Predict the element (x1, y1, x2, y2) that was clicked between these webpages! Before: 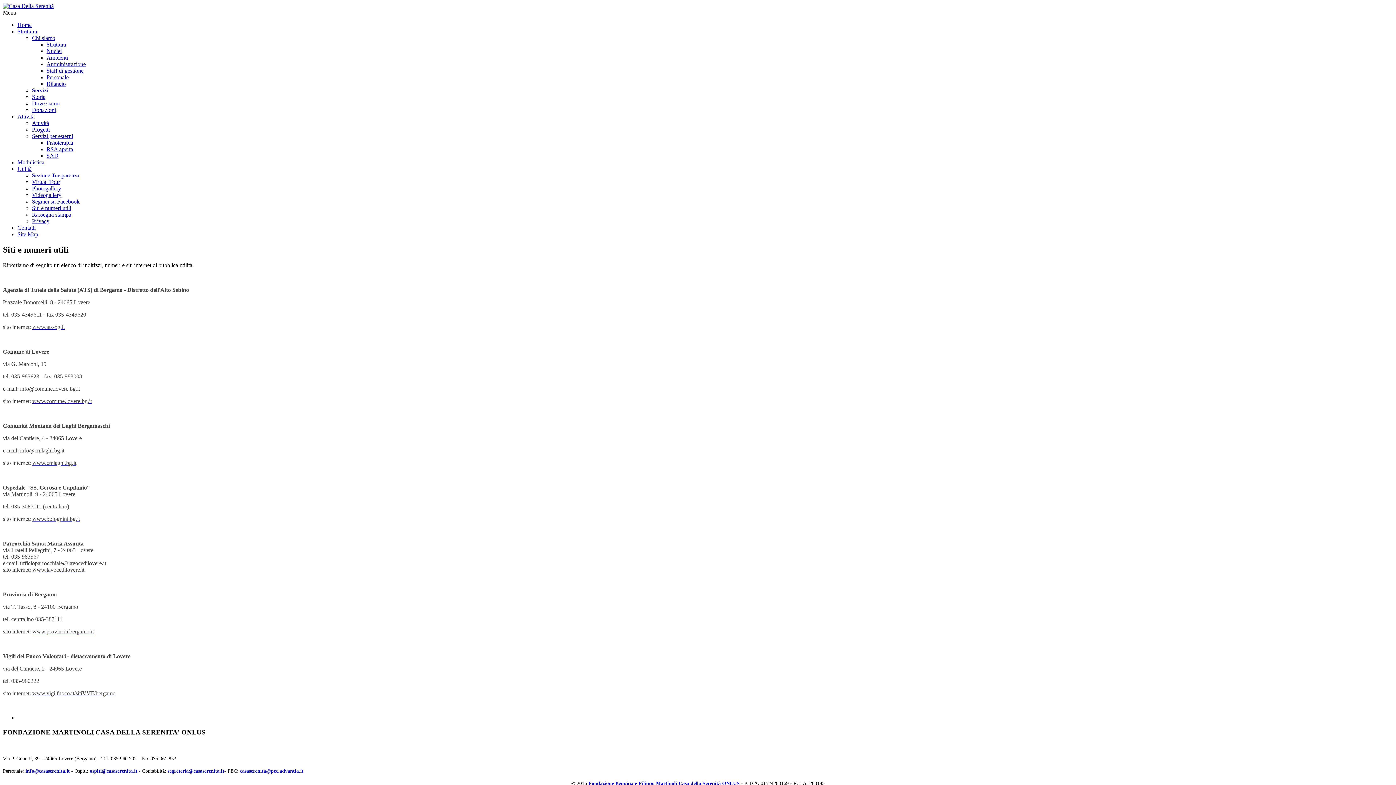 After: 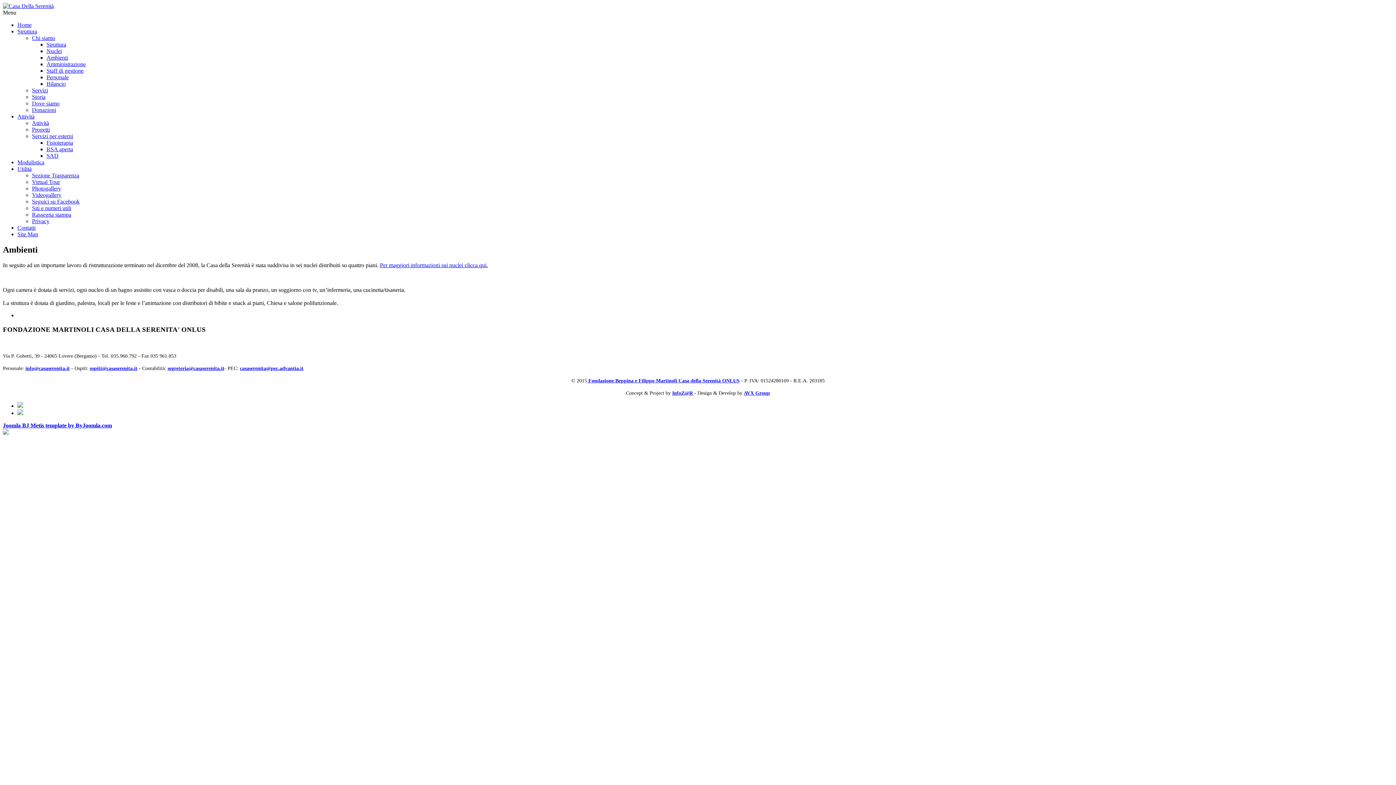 Action: label: Ambienti bbox: (46, 54, 68, 60)